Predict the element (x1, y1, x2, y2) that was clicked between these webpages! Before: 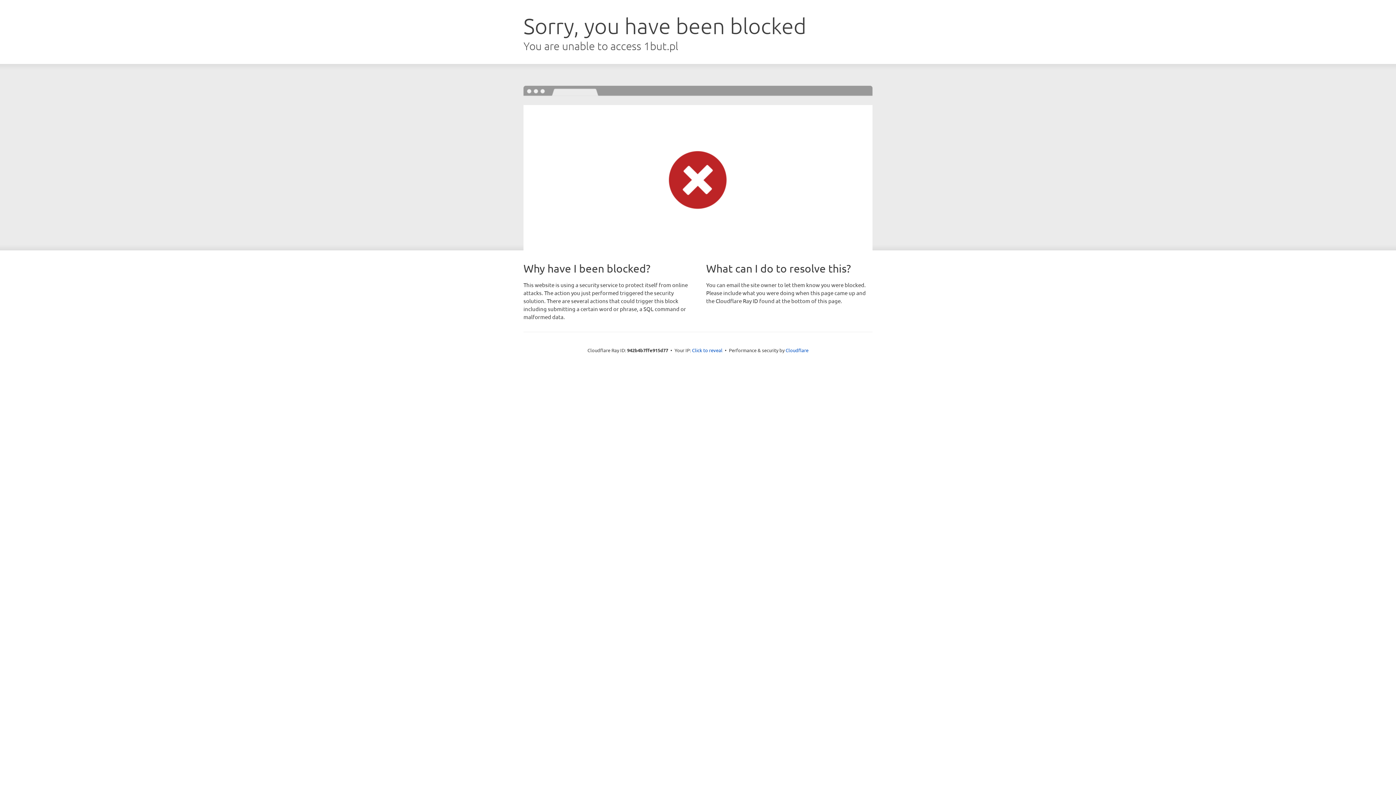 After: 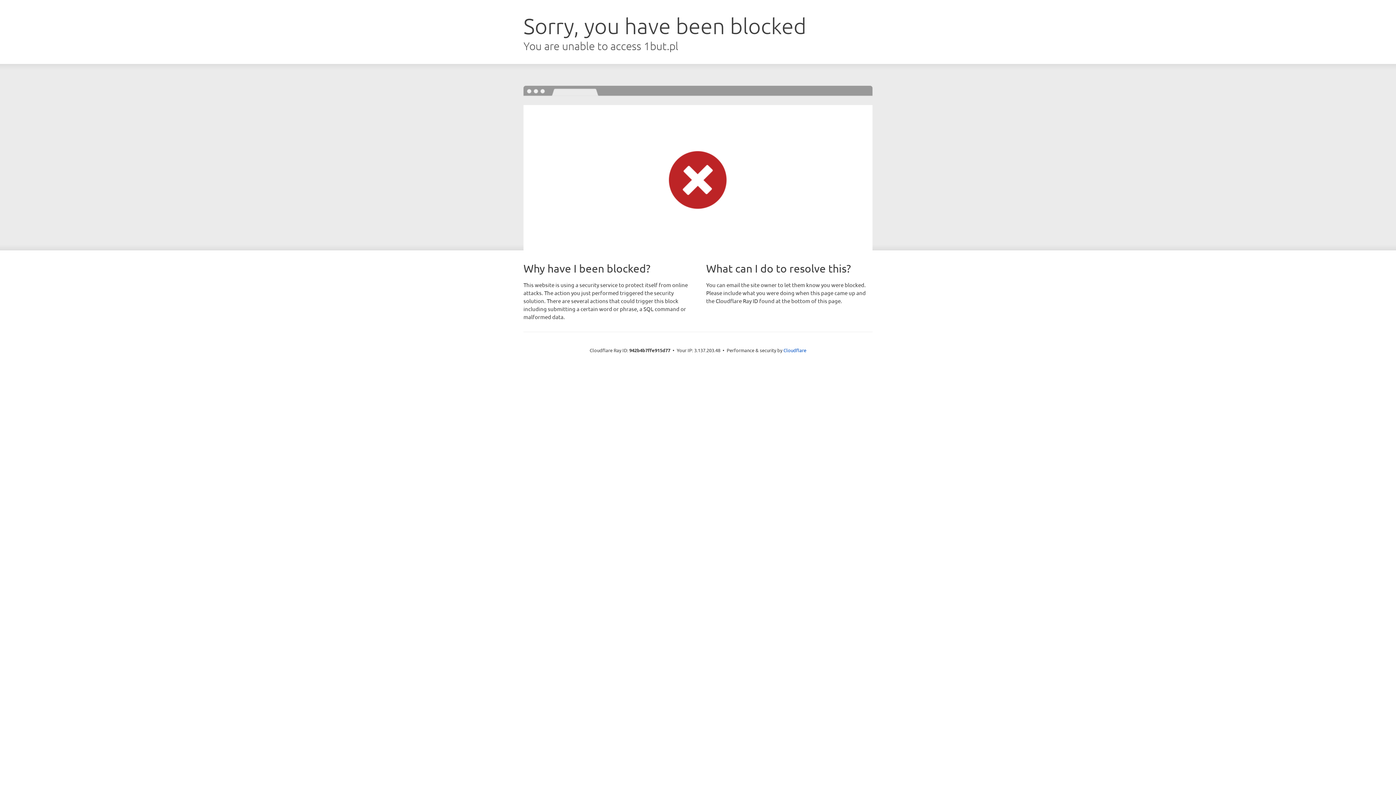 Action: label: Click to reveal bbox: (692, 346, 722, 353)